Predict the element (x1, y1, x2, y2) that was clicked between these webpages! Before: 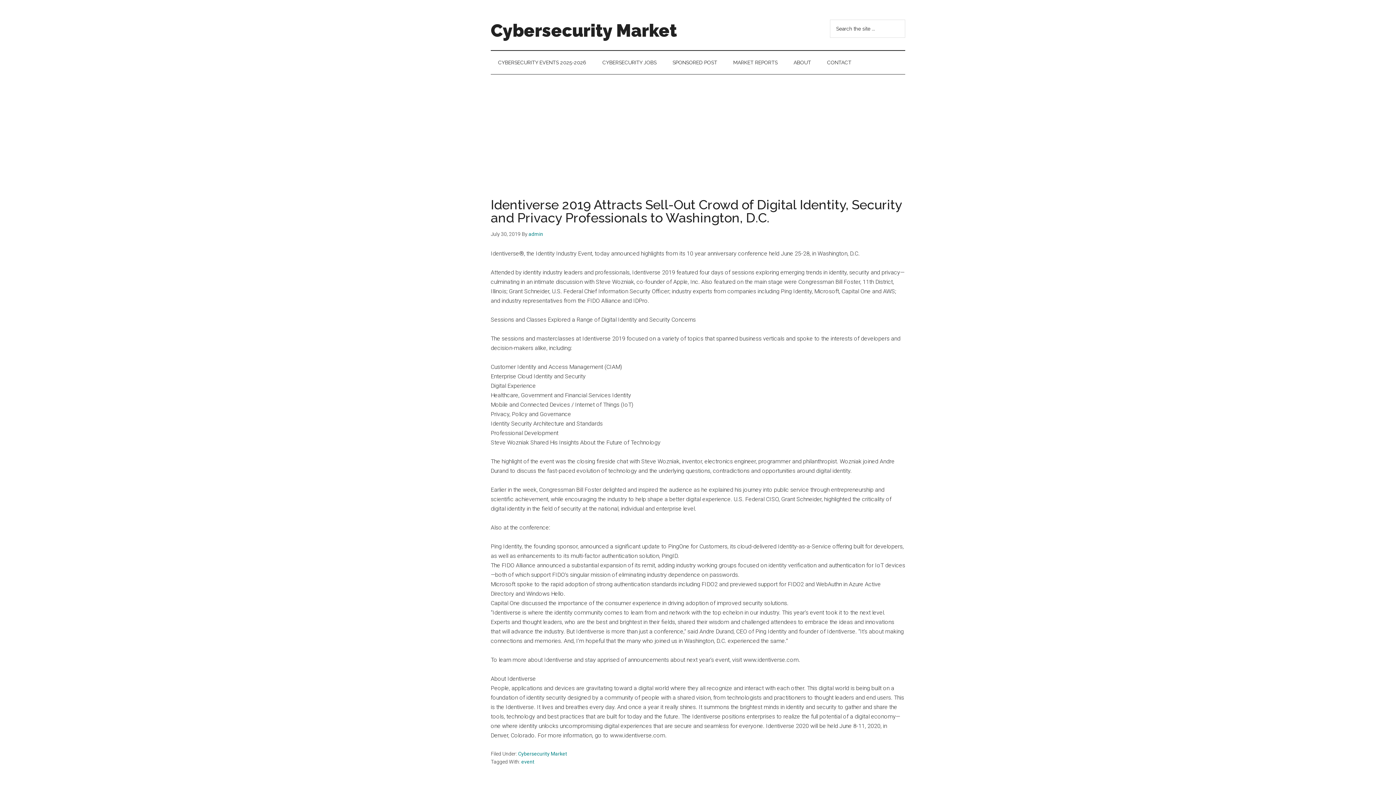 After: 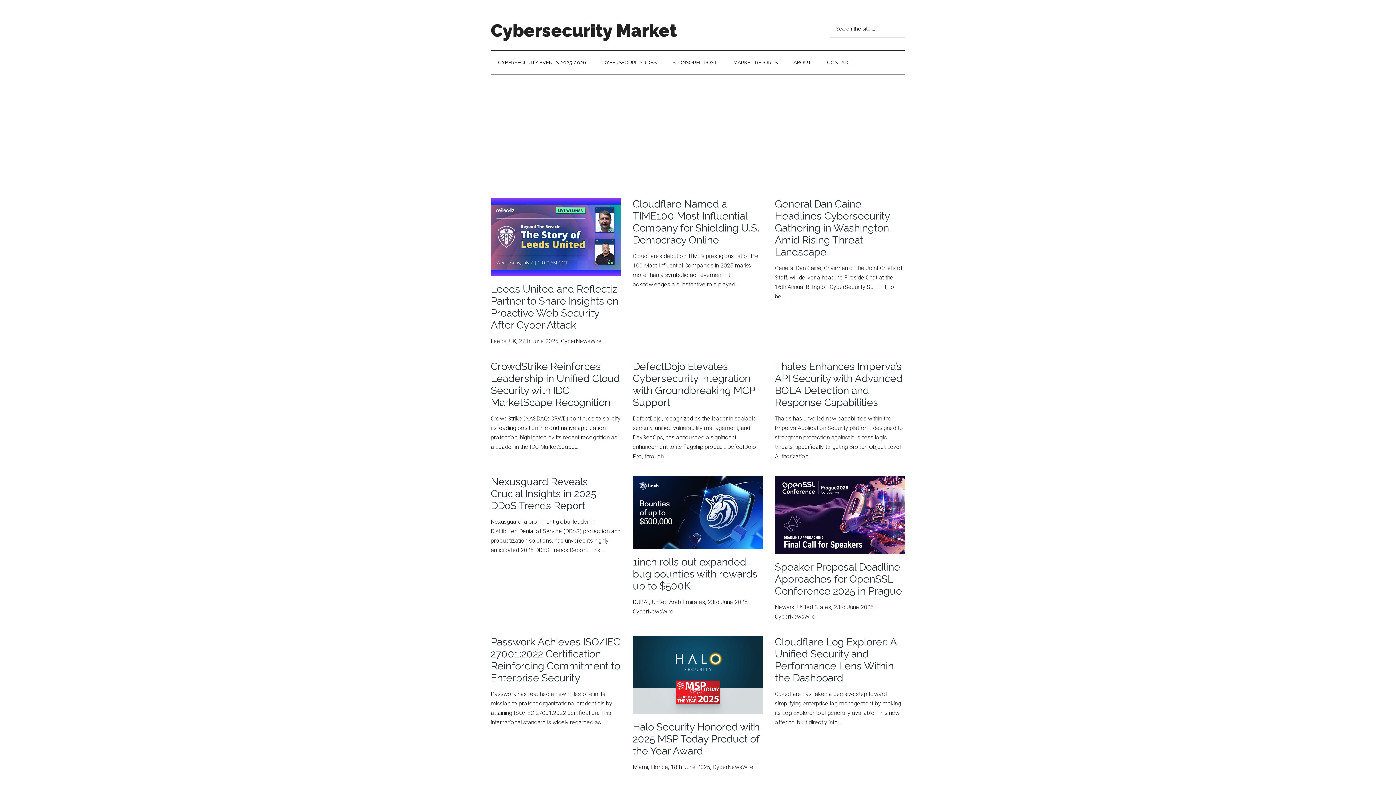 Action: label: Cybersecurity Market bbox: (490, 20, 677, 40)